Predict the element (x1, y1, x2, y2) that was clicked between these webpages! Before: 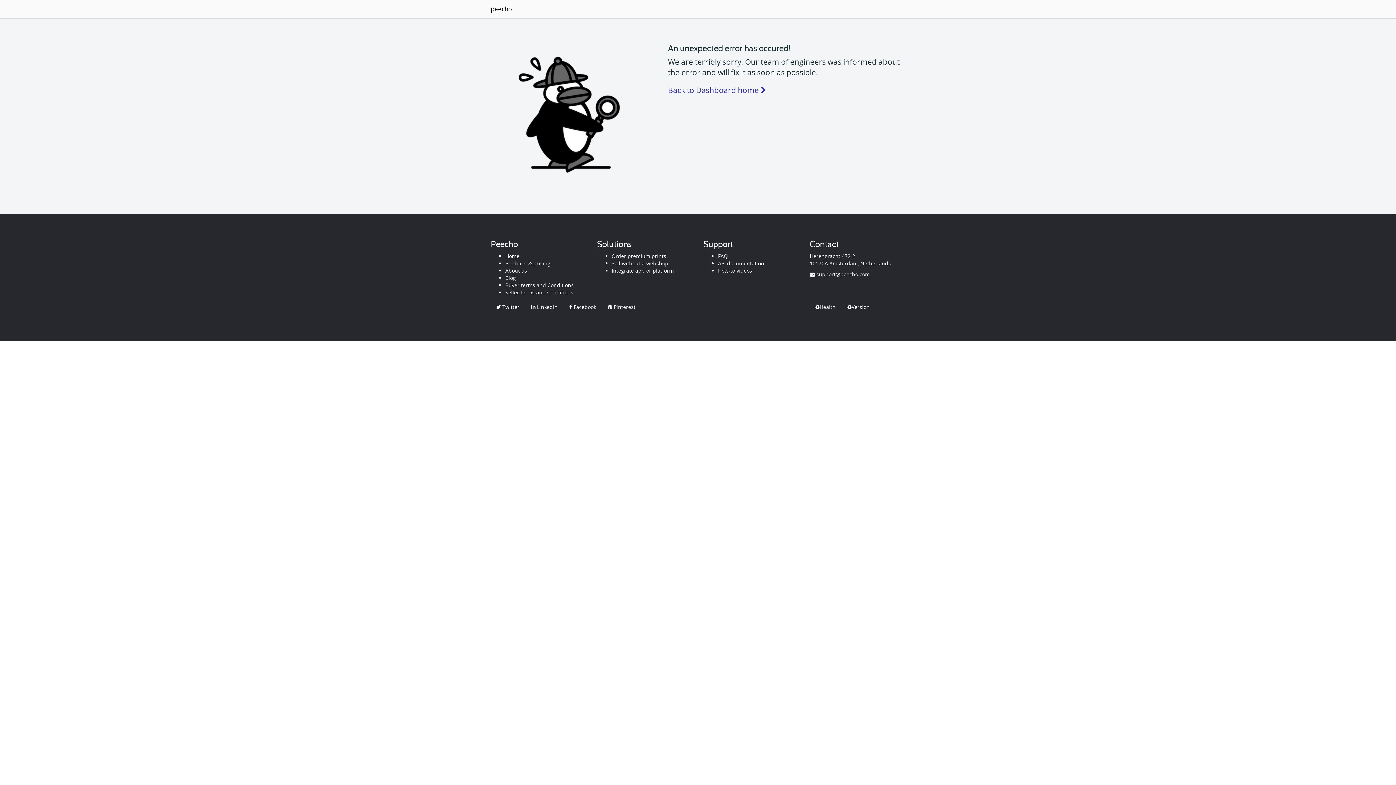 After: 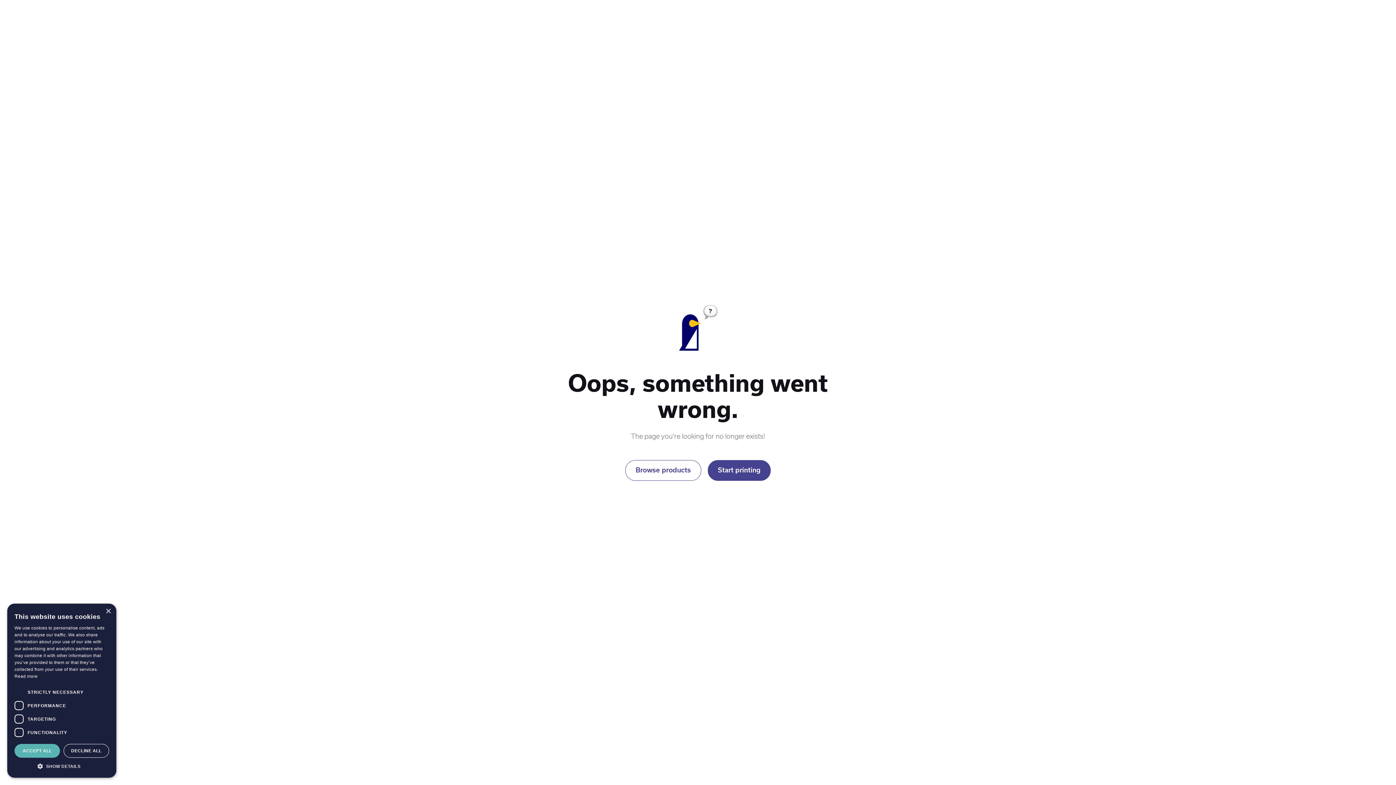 Action: bbox: (490, 36, 657, 196)